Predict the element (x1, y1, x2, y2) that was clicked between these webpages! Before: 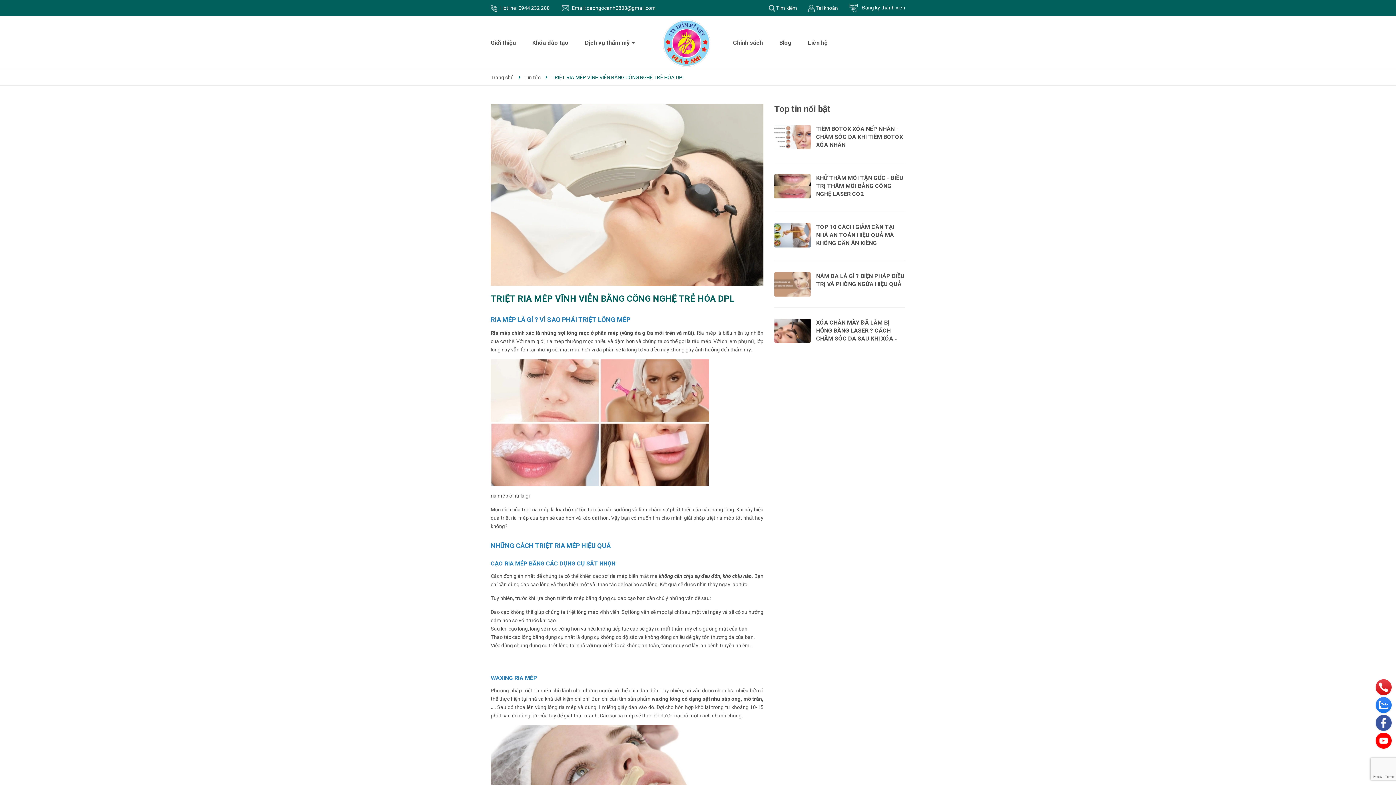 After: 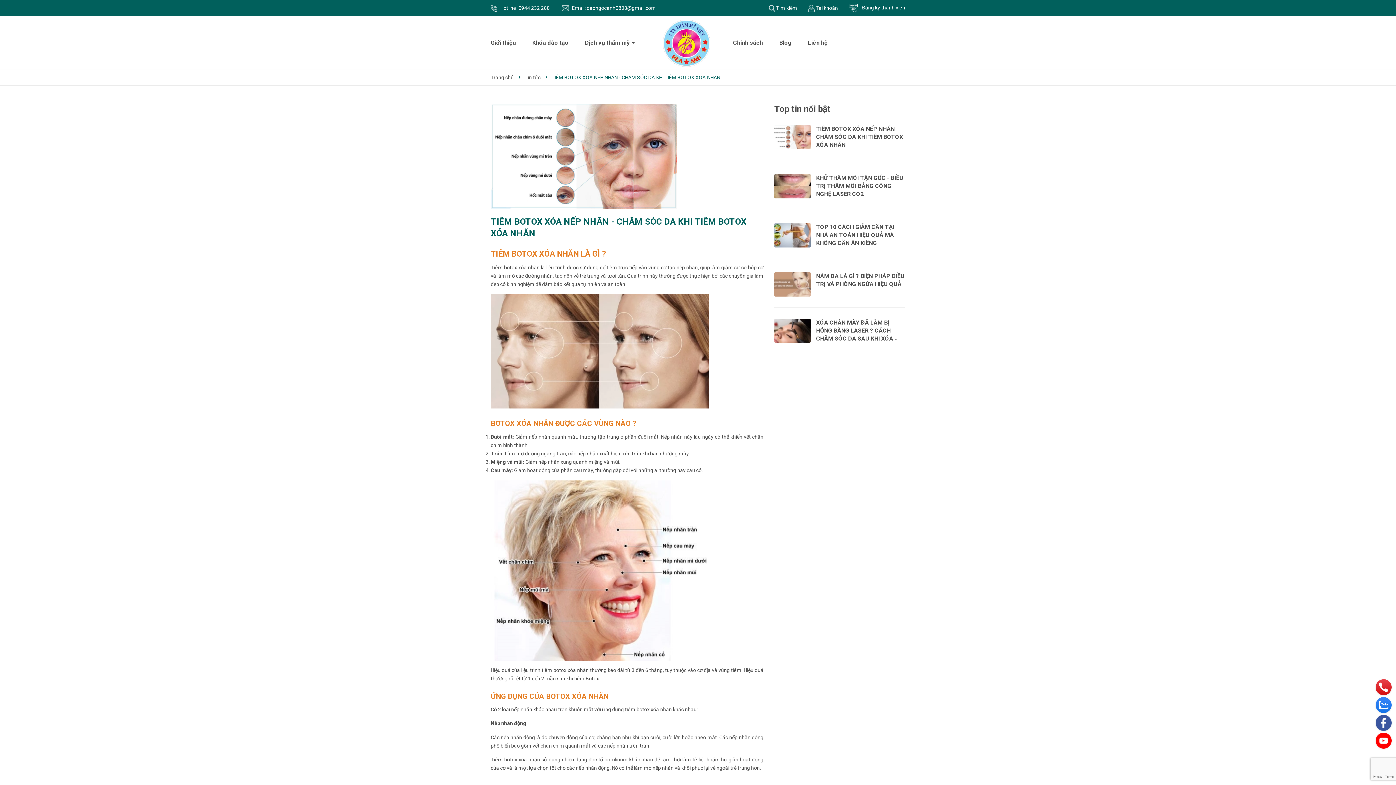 Action: bbox: (774, 125, 810, 149)